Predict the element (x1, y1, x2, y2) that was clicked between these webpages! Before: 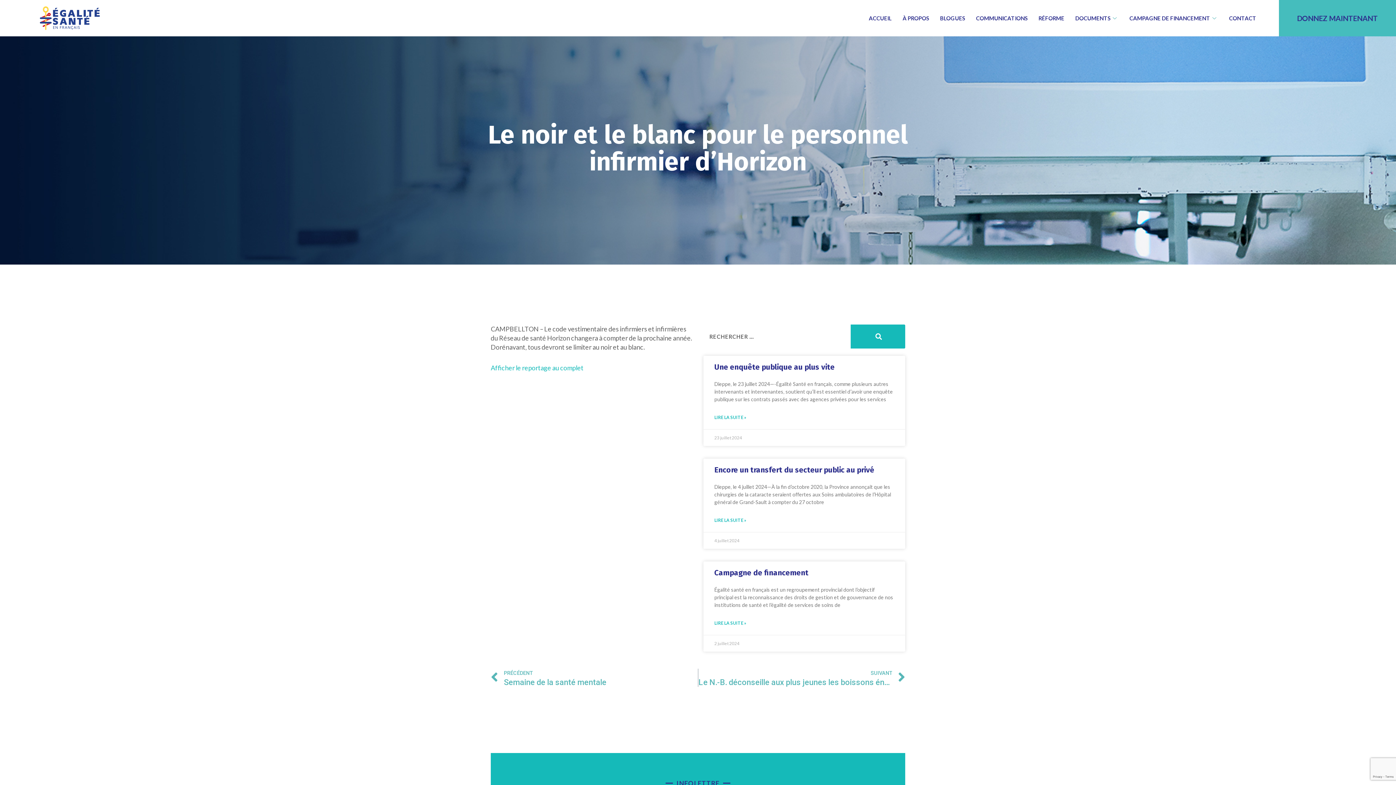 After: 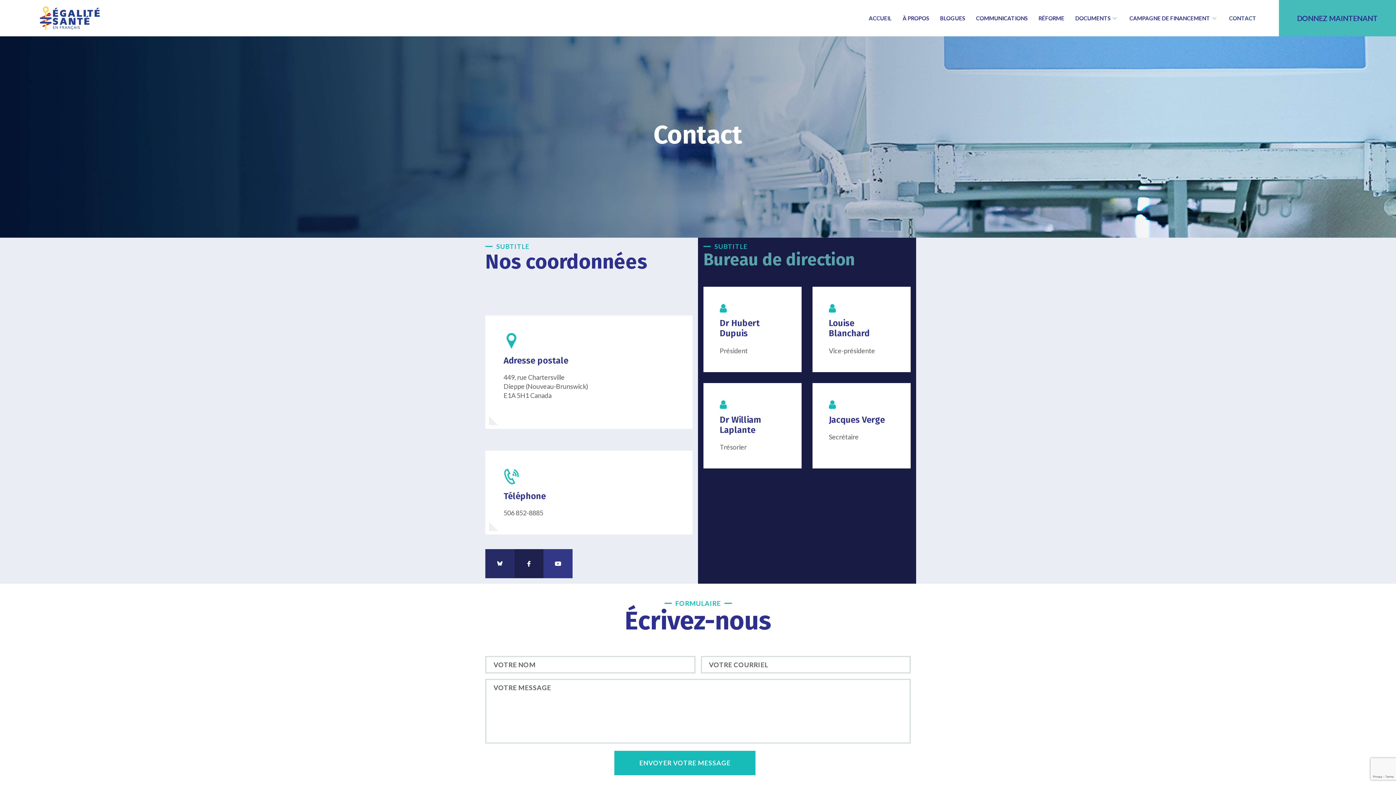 Action: label: CONTACT bbox: (1223, 3, 1262, 32)